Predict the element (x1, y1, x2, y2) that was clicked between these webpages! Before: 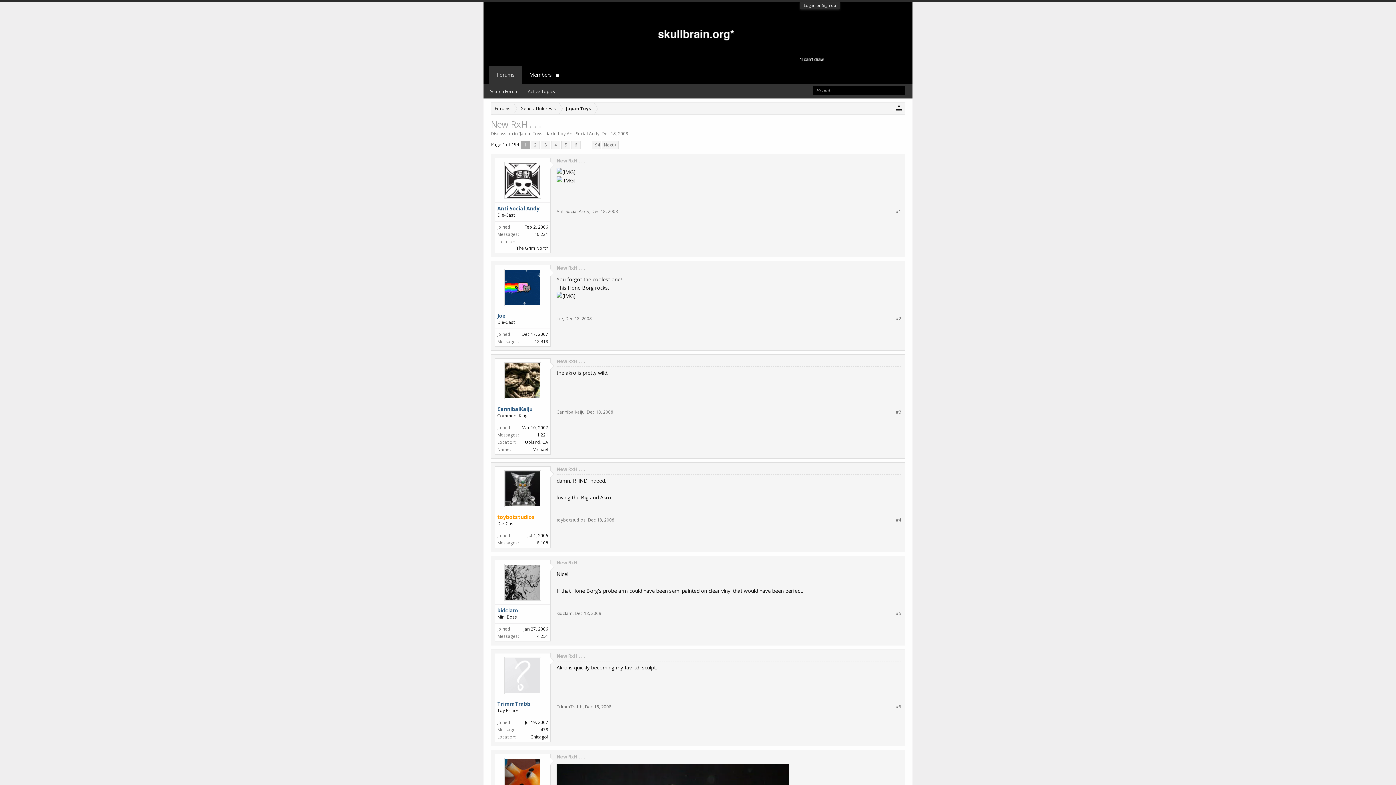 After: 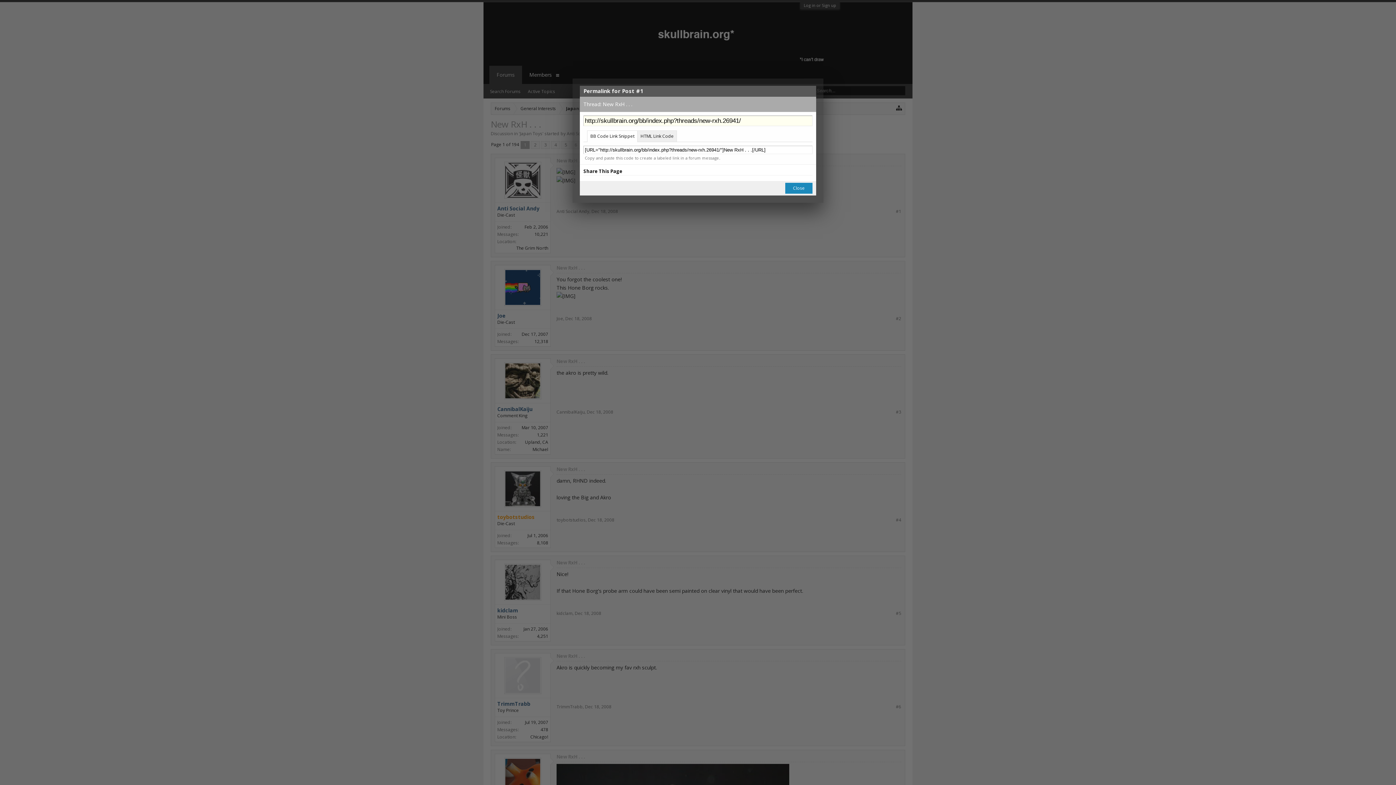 Action: label: #1 bbox: (896, 208, 901, 214)